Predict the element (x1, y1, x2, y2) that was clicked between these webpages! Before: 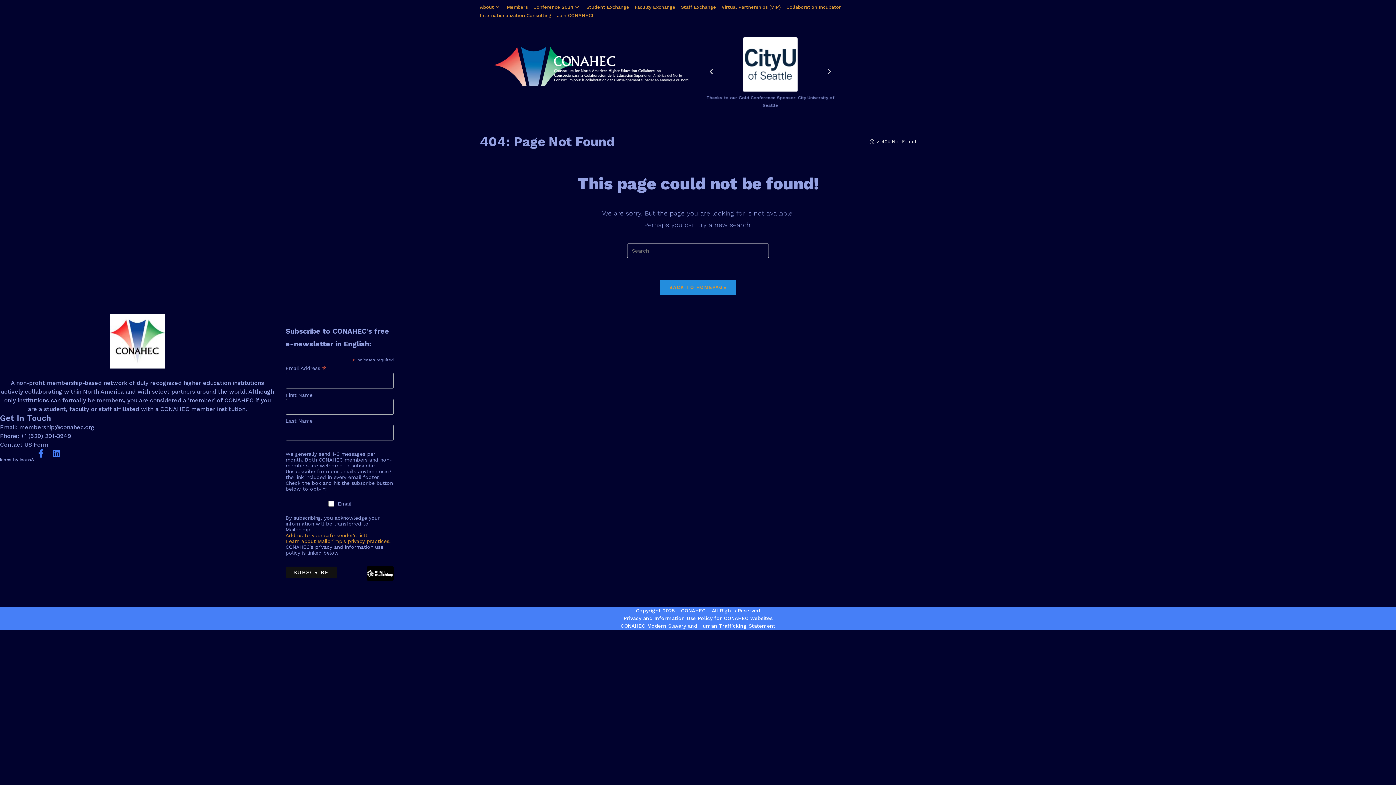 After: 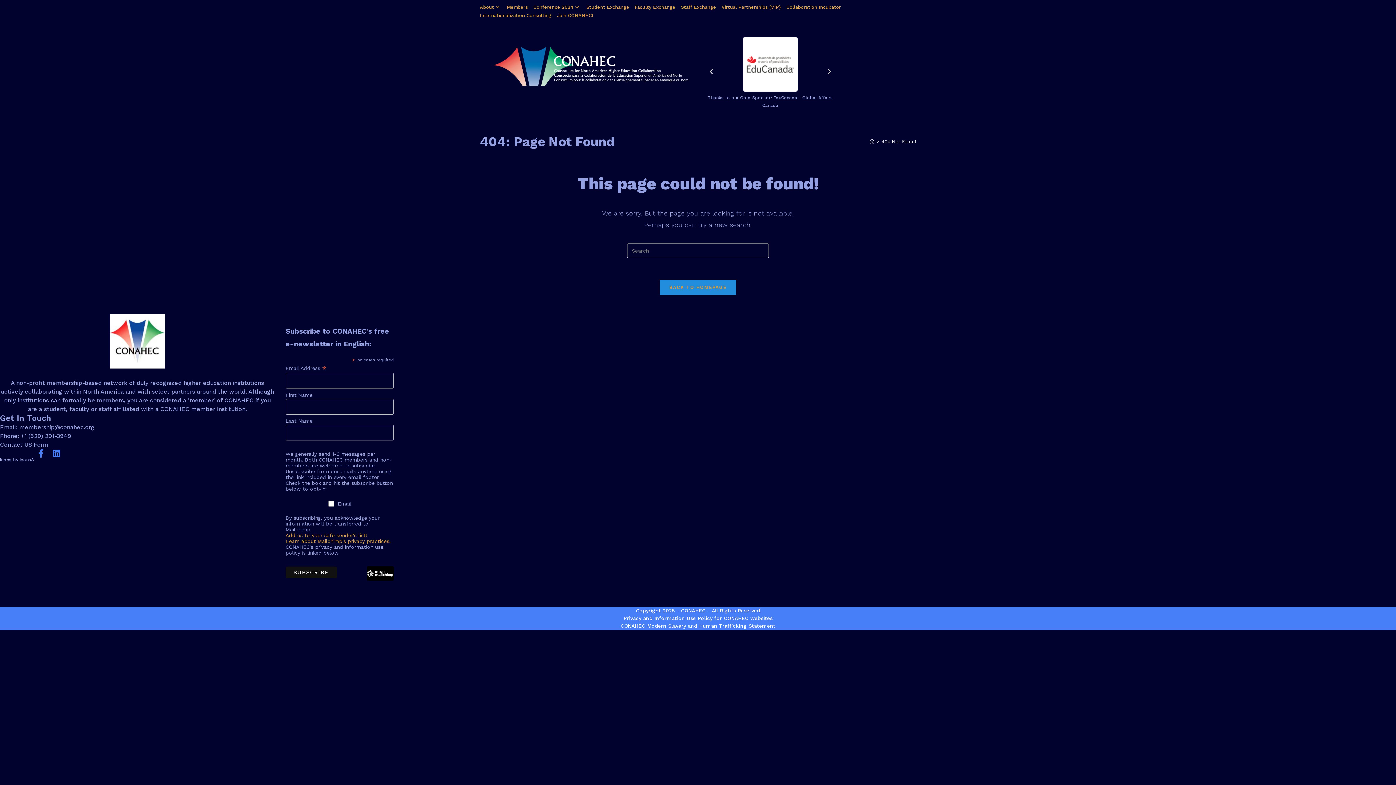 Action: bbox: (826, 68, 833, 74) label: Next slide